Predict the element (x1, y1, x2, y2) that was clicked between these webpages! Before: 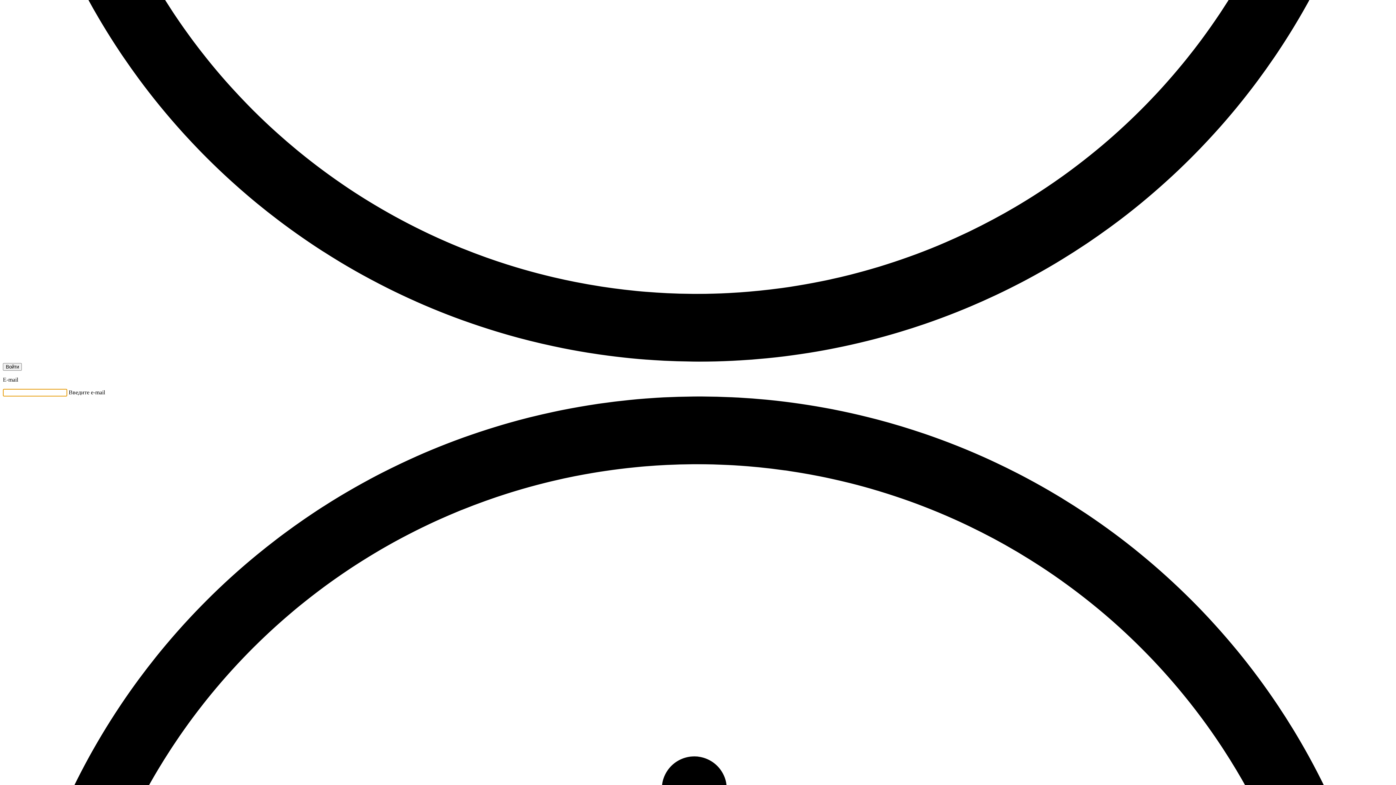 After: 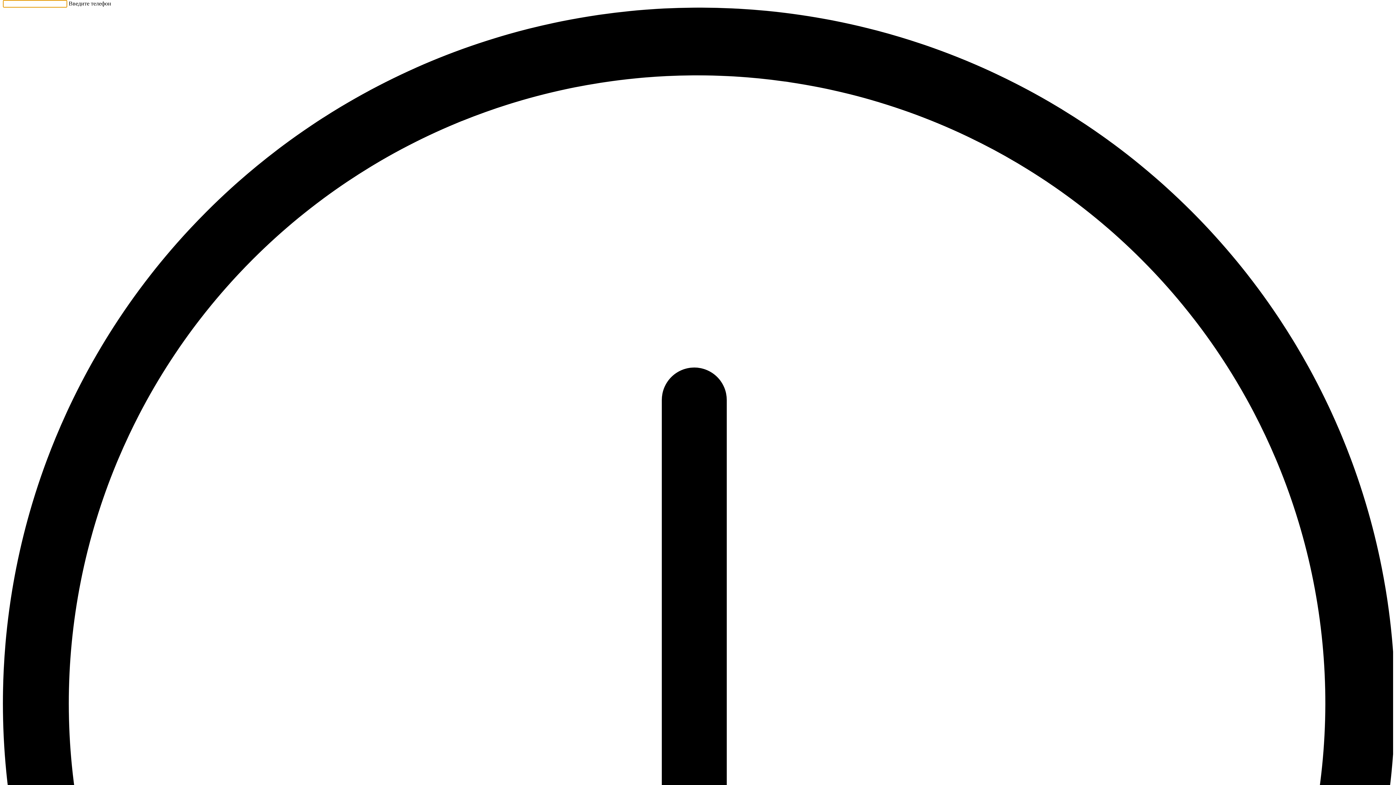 Action: label: Войти bbox: (2, 363, 21, 370)